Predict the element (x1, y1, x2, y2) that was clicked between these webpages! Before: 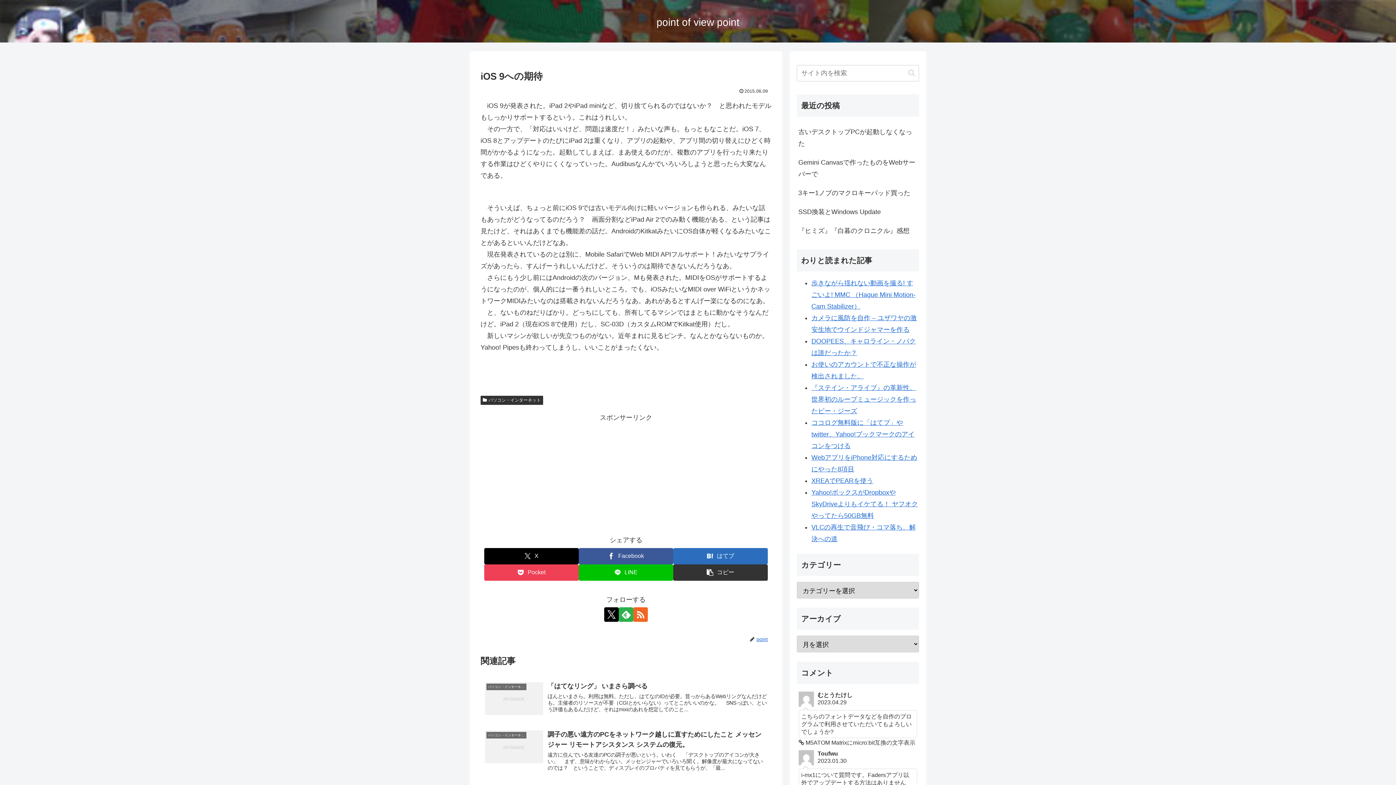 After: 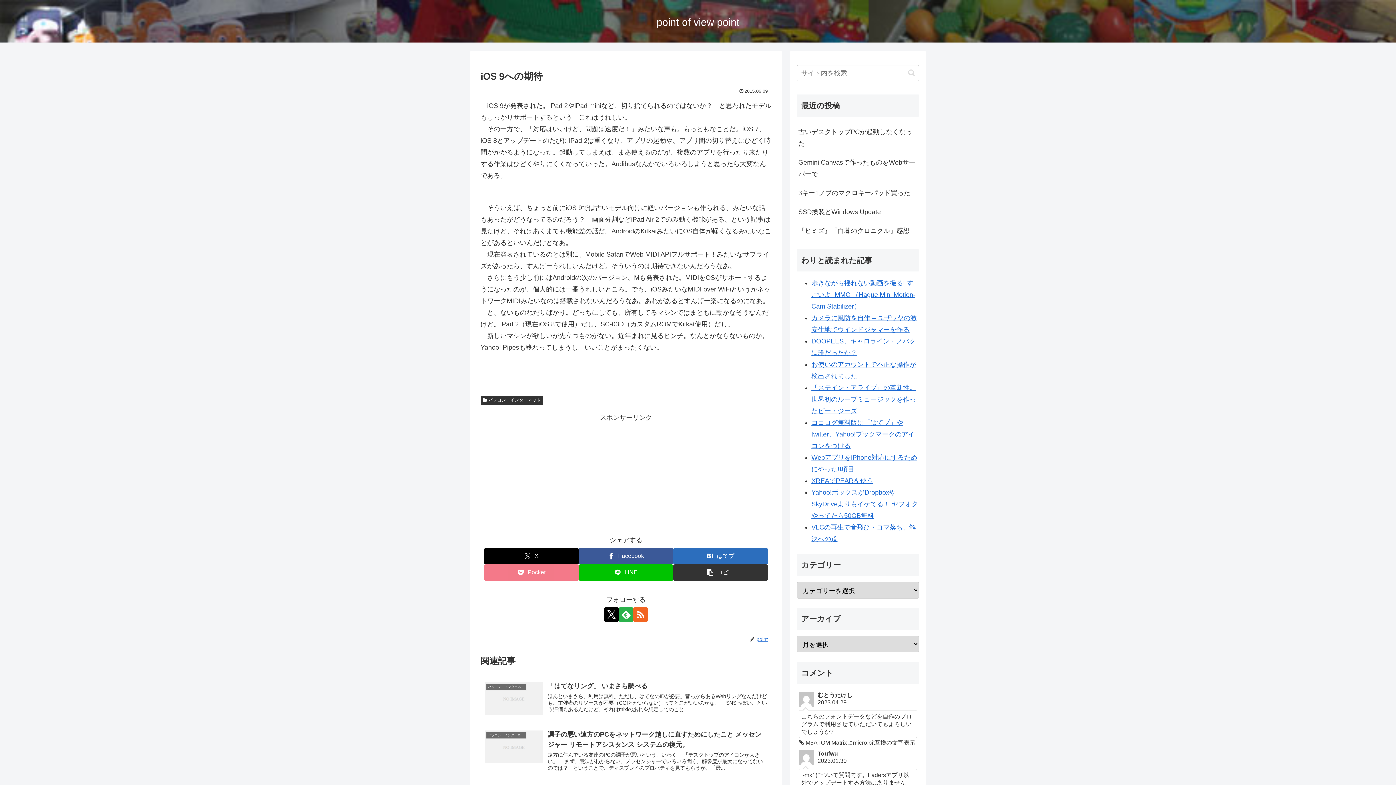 Action: label: Pocketに保存 bbox: (484, 564, 578, 580)